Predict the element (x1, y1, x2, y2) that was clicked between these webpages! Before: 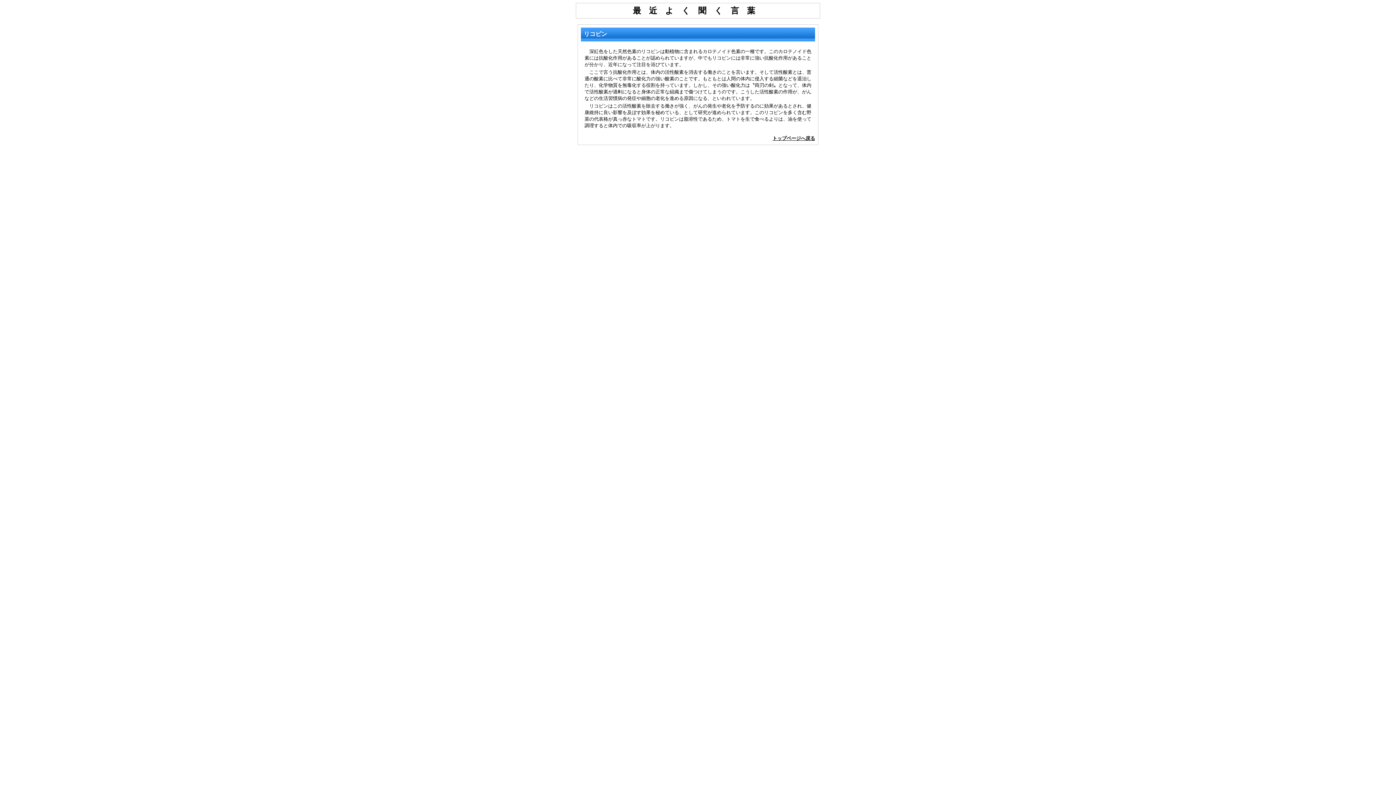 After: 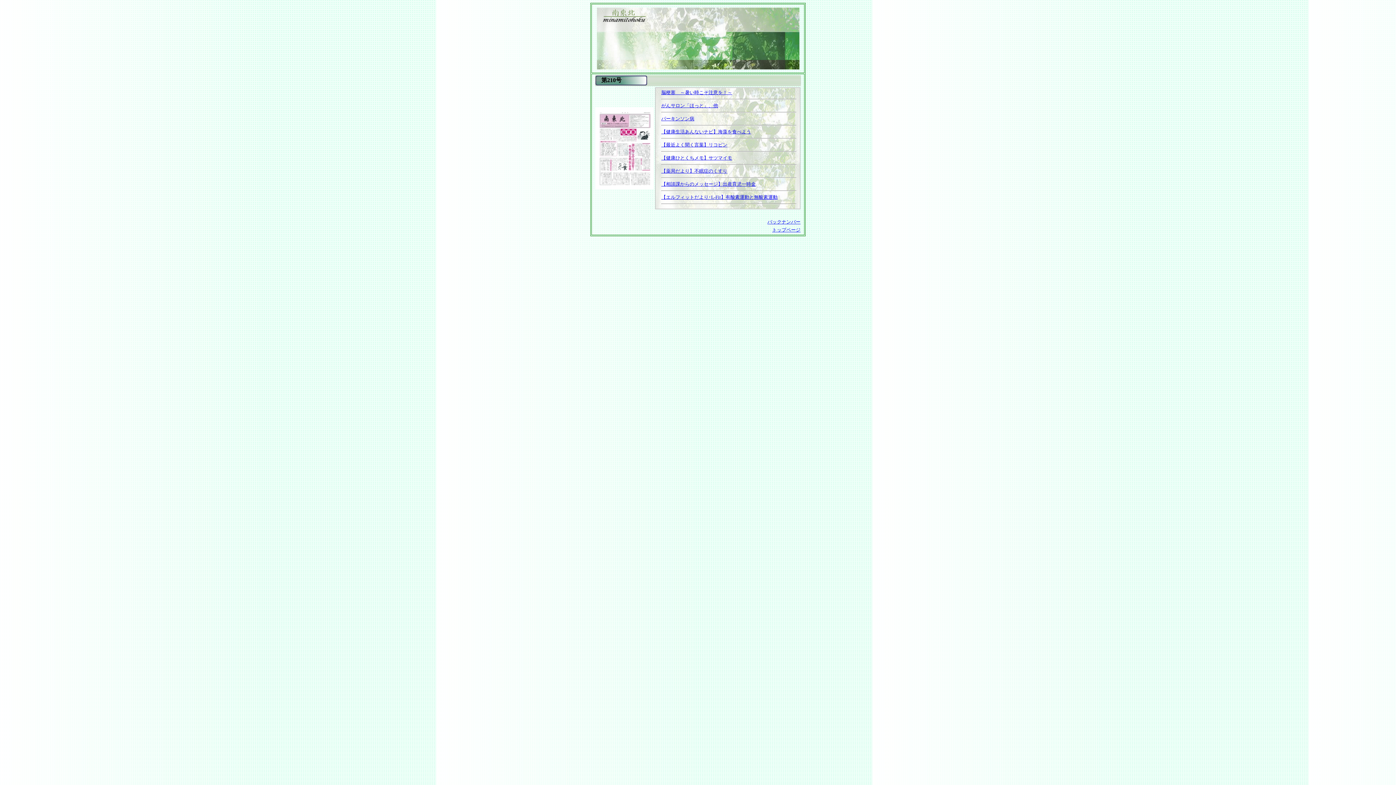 Action: bbox: (772, 135, 815, 141) label: トップページへ戻る